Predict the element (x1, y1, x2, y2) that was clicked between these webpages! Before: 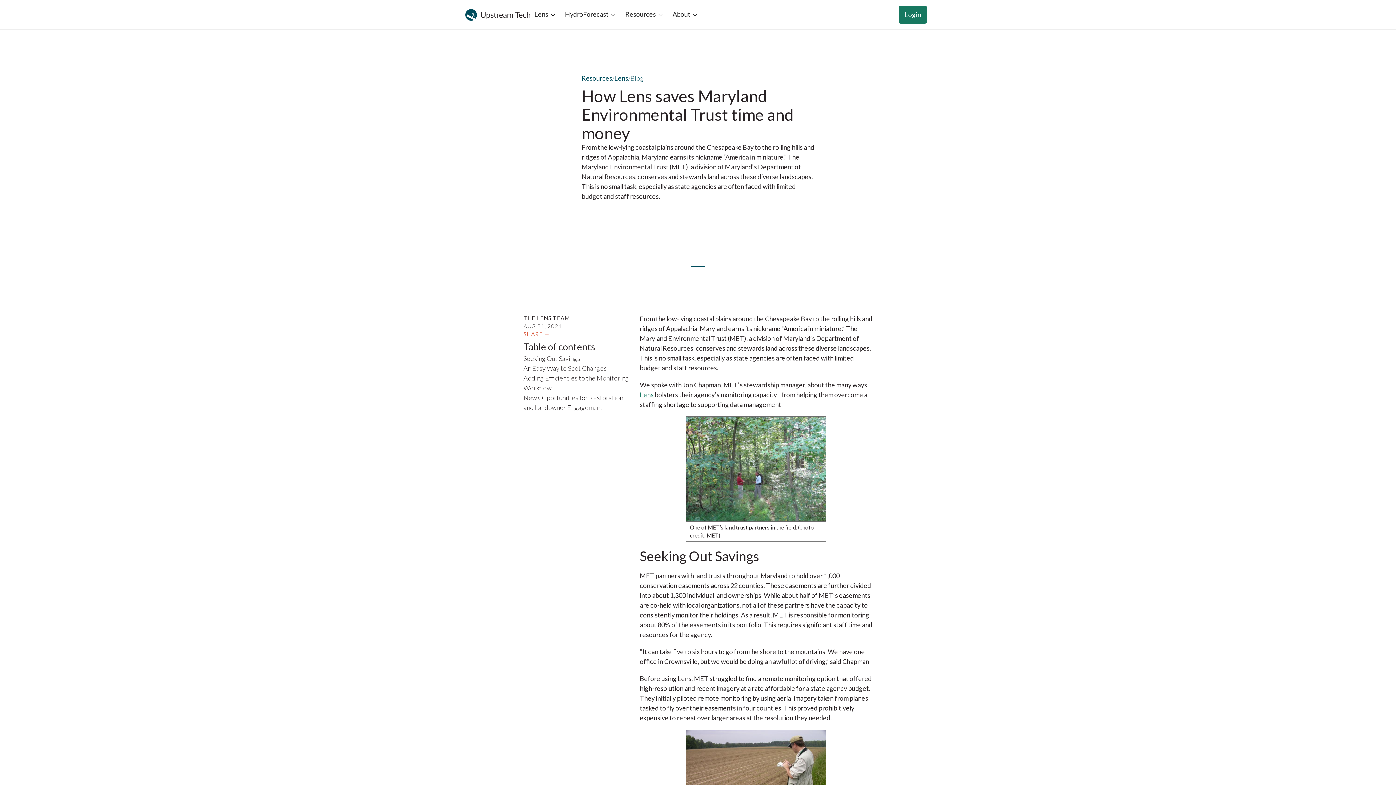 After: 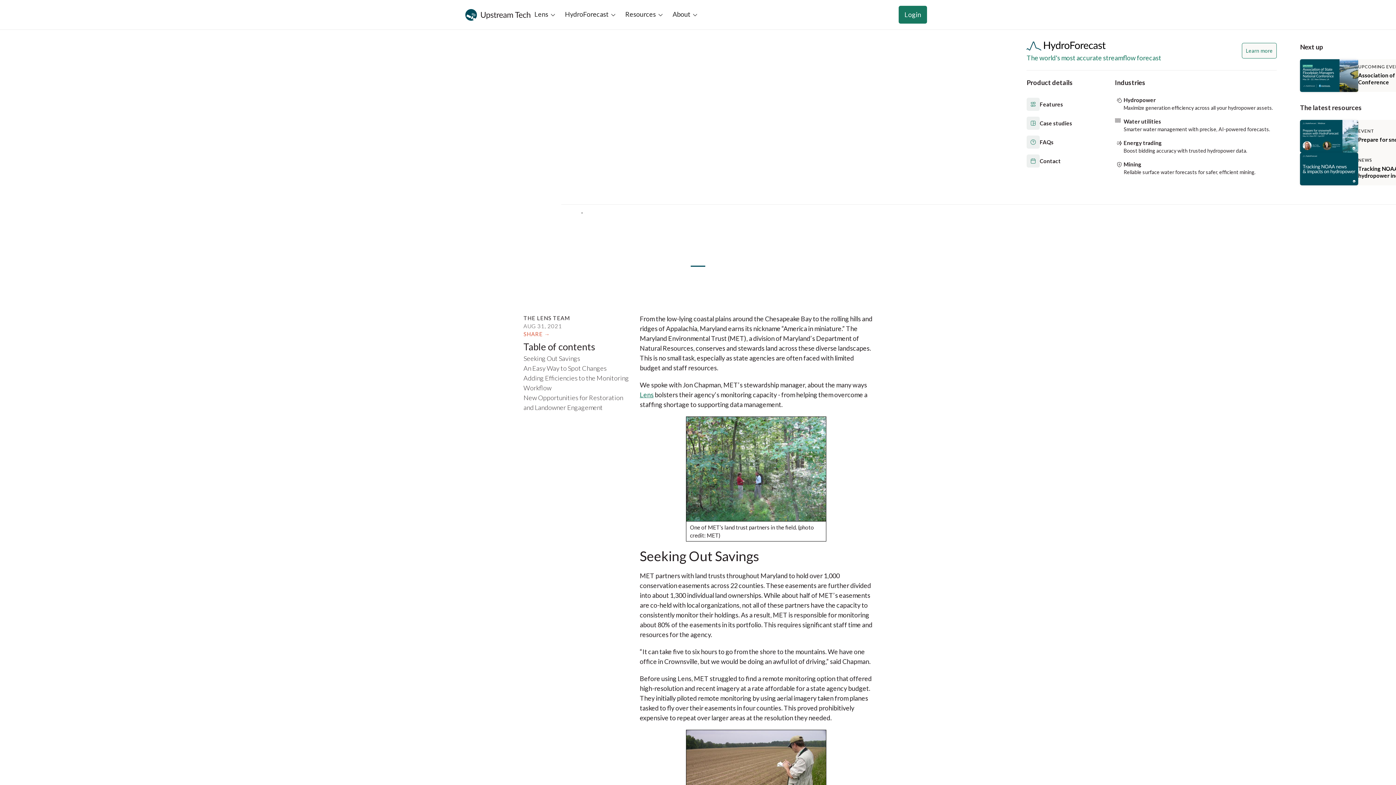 Action: bbox: (561, 0, 621, 29) label: HydroForecast